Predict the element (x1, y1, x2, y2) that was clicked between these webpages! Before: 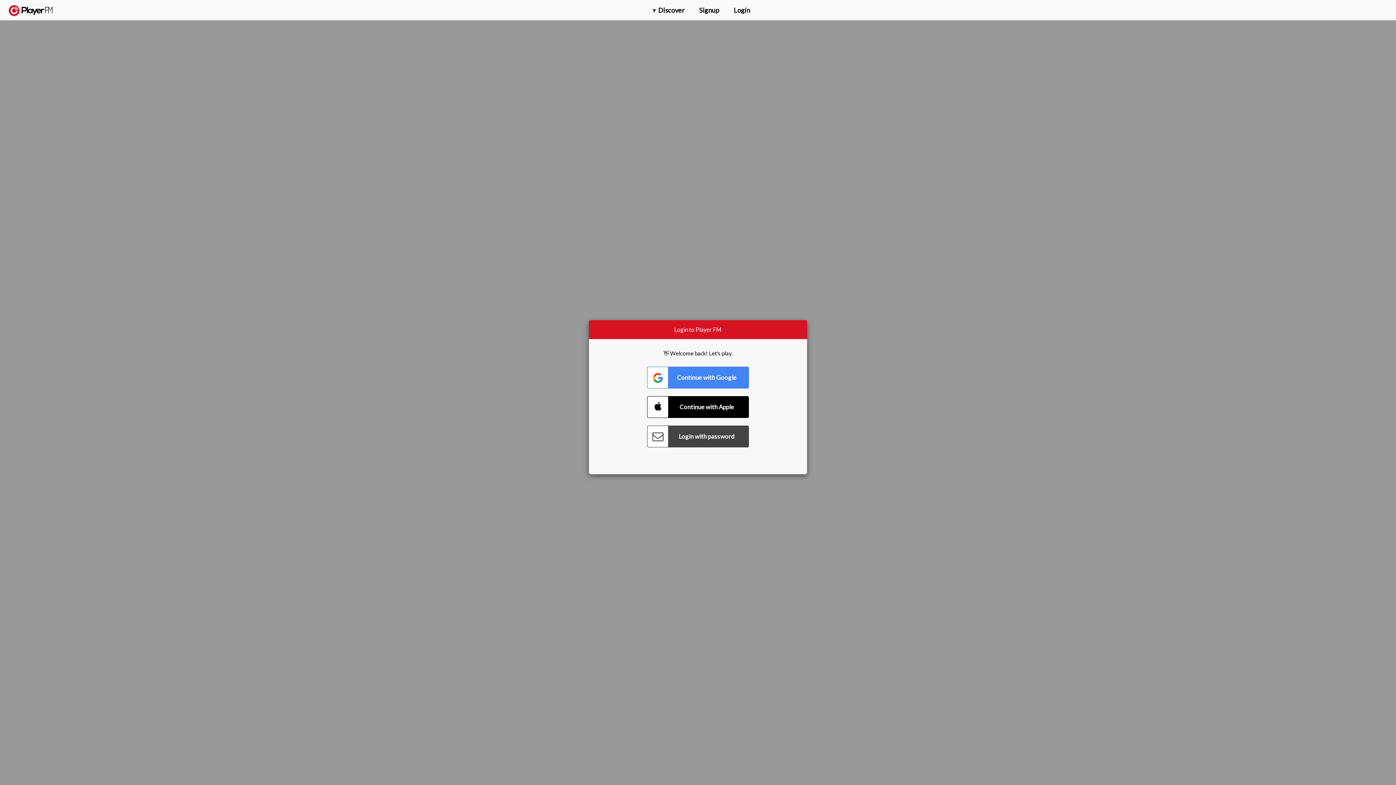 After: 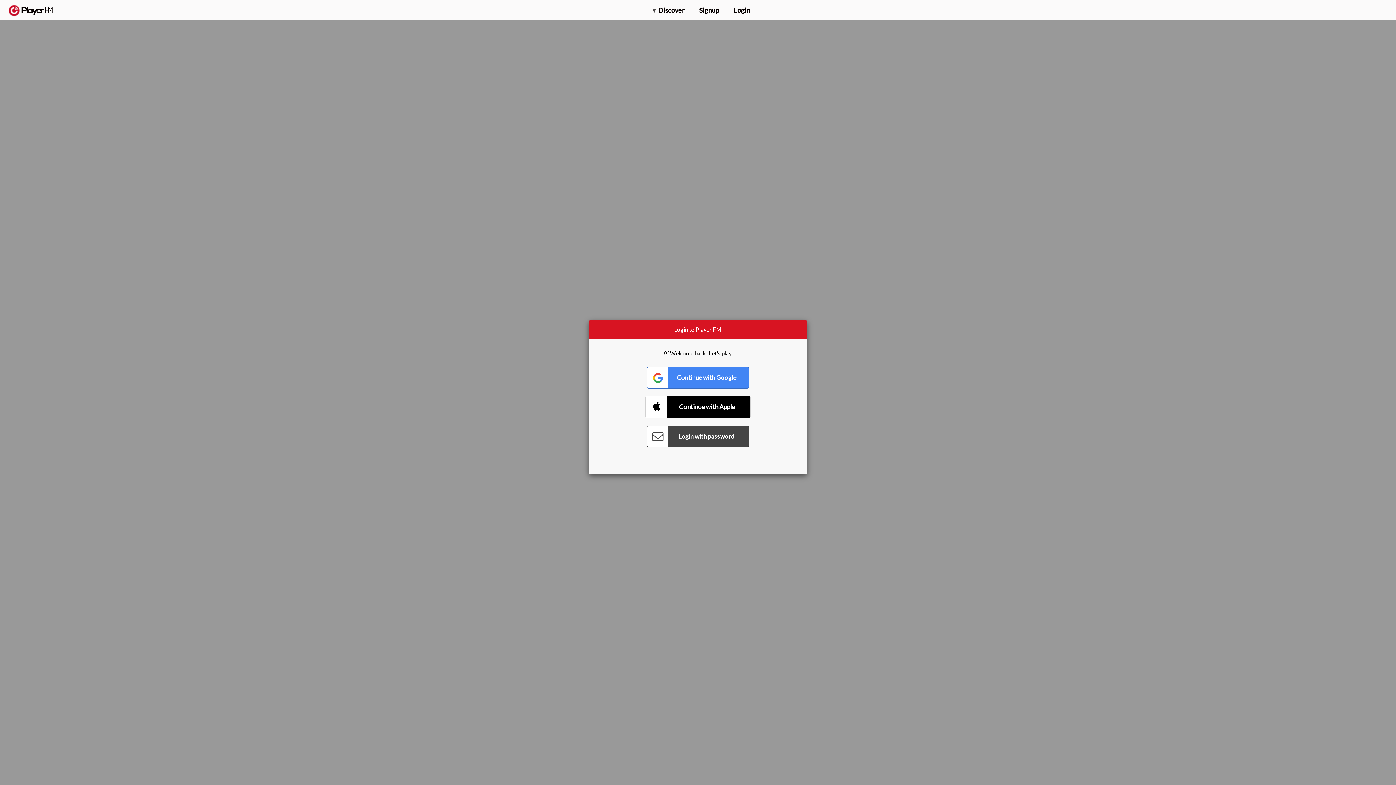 Action: bbox: (647, 396, 749, 418) label: Connect with Apple